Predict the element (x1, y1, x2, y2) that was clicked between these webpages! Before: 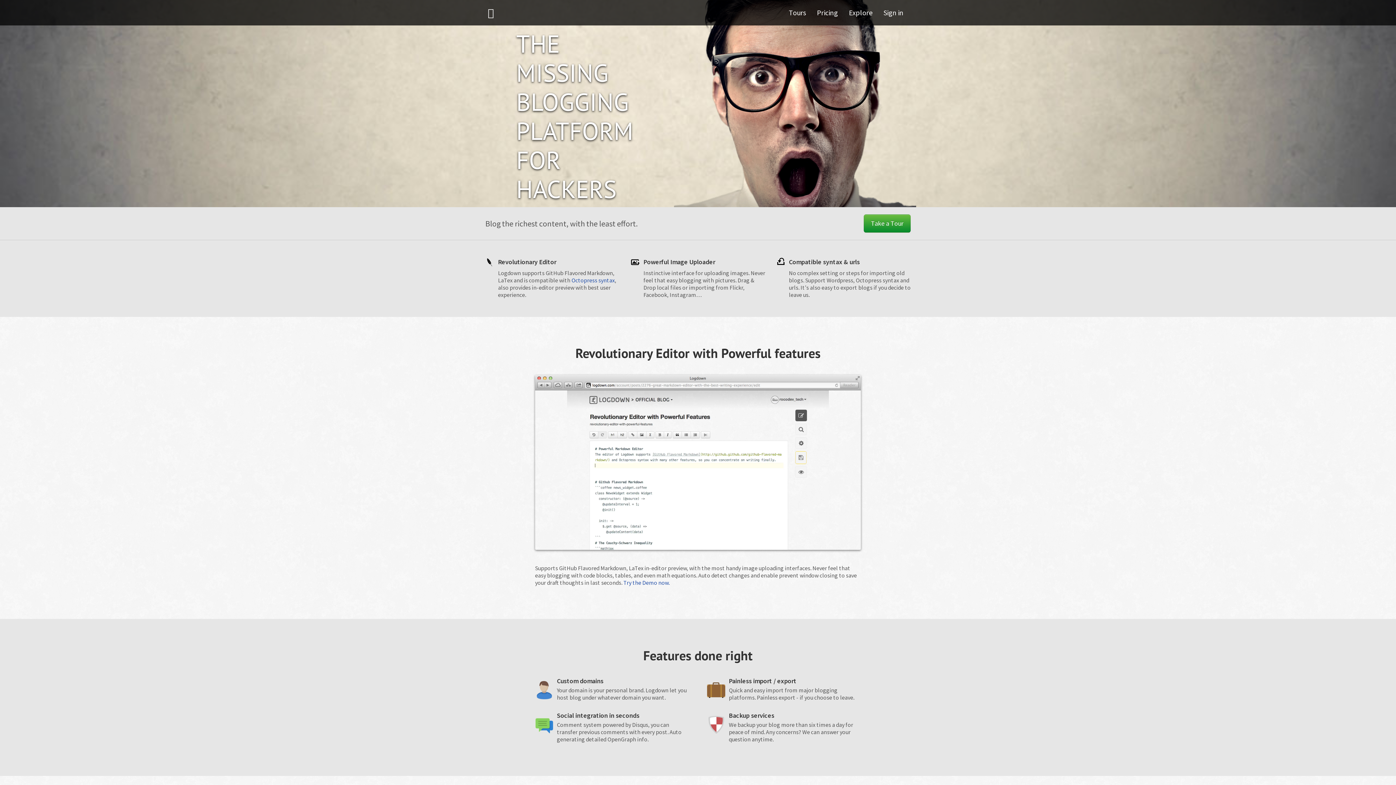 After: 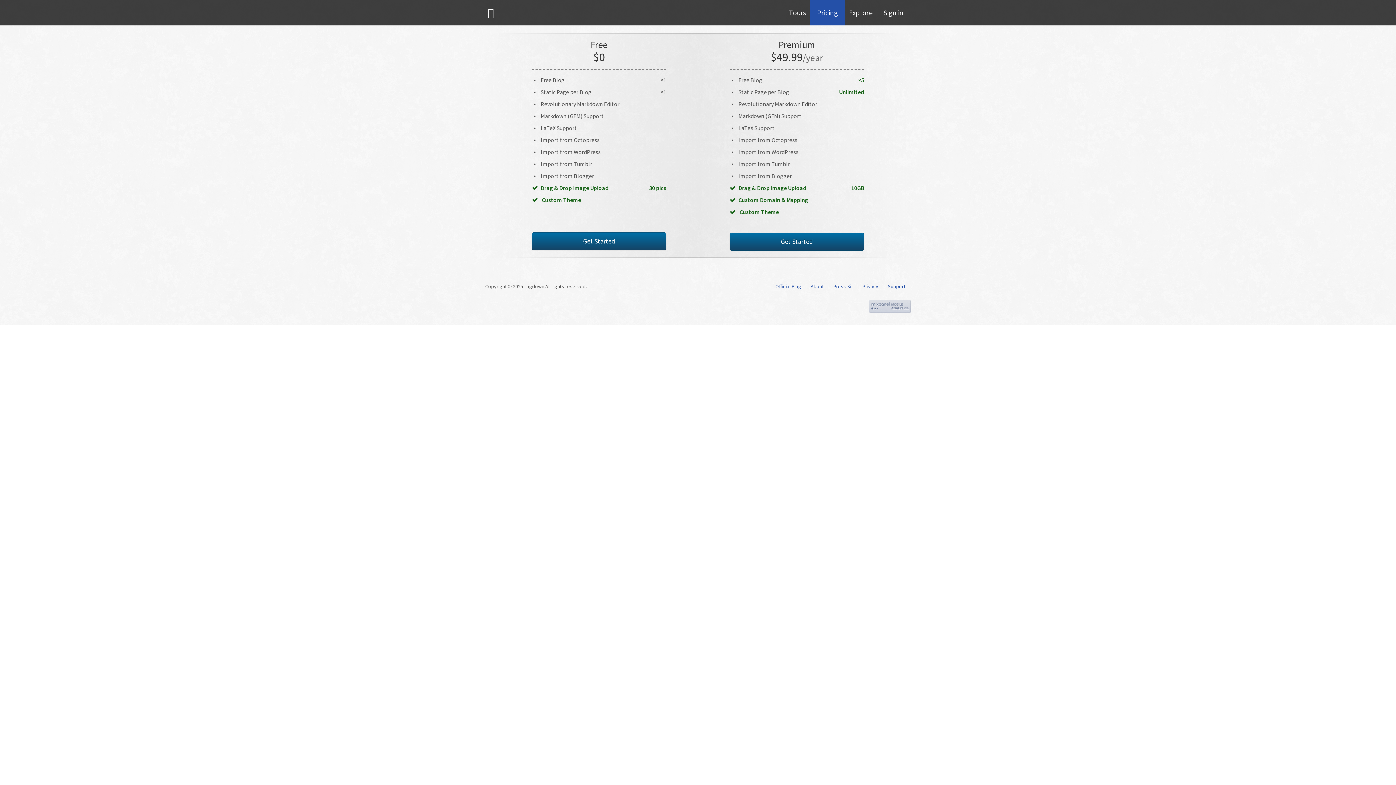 Action: bbox: (809, 0, 845, 25) label: Pricing